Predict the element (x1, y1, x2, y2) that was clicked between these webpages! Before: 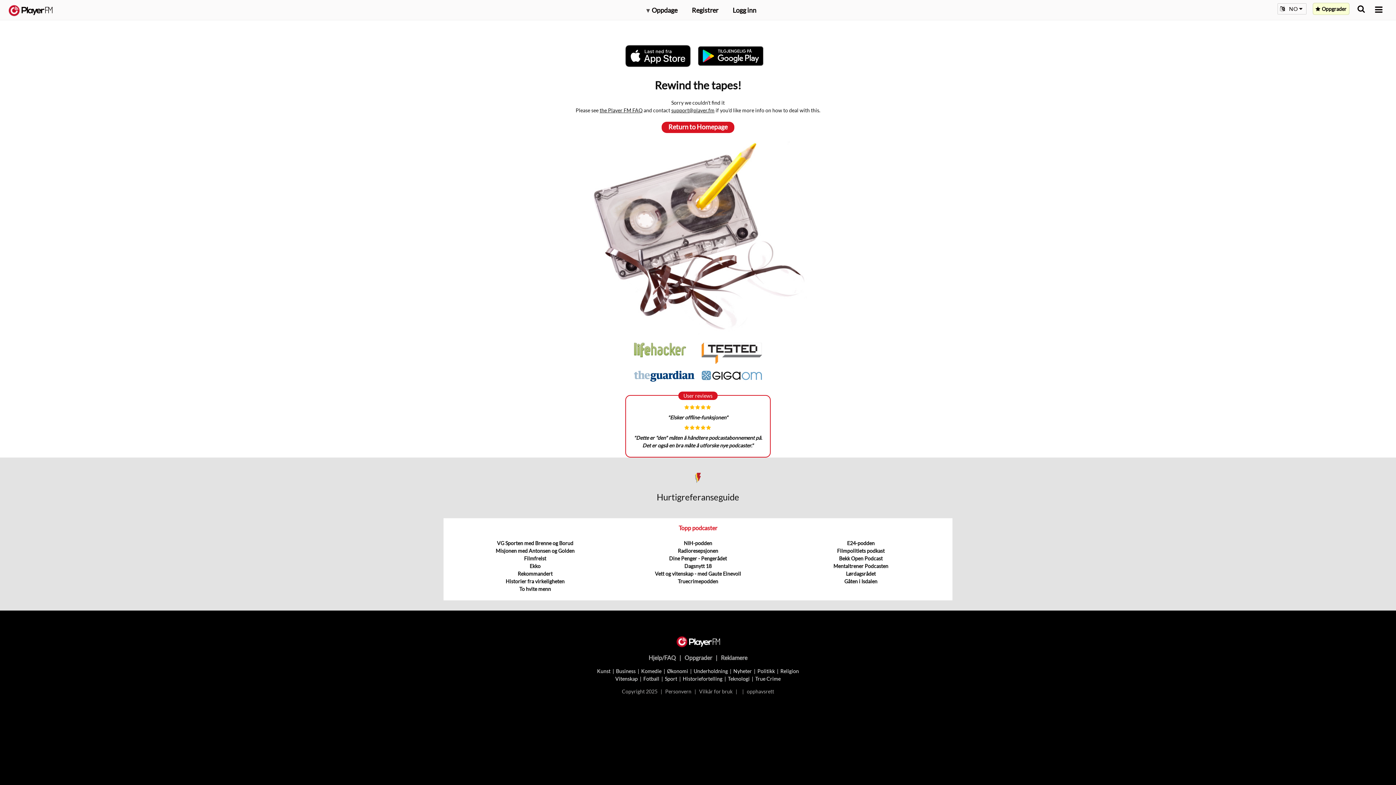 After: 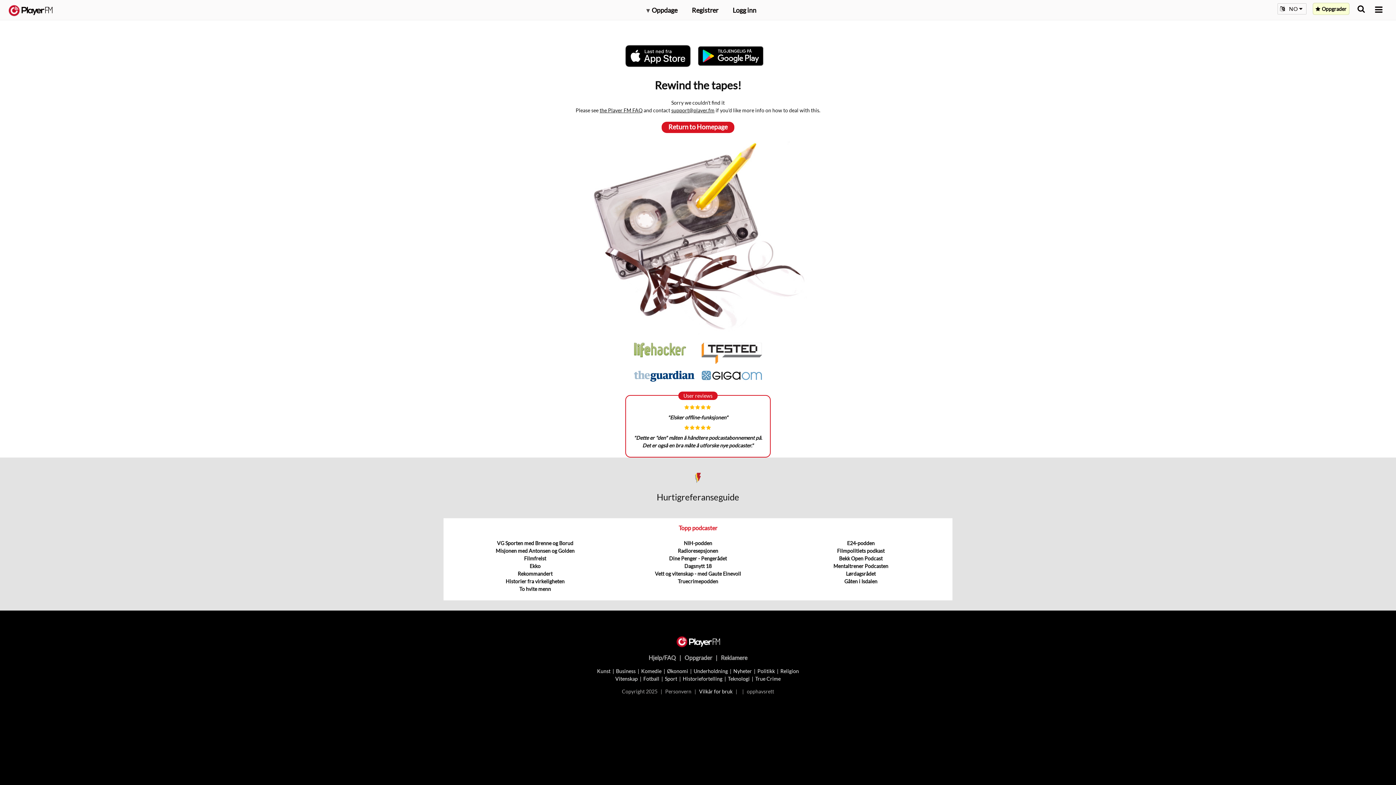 Action: bbox: (699, 688, 732, 694) label: Vilkår for bruk